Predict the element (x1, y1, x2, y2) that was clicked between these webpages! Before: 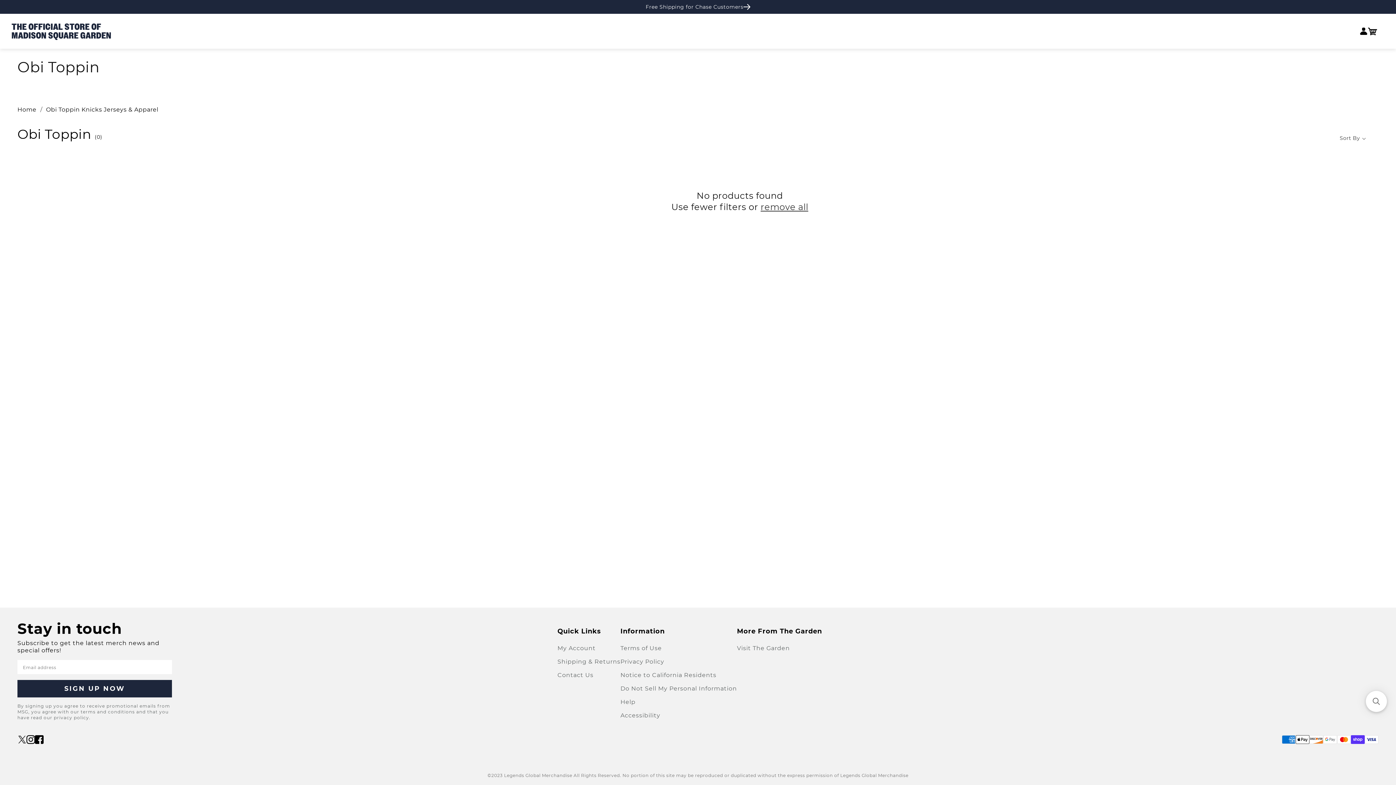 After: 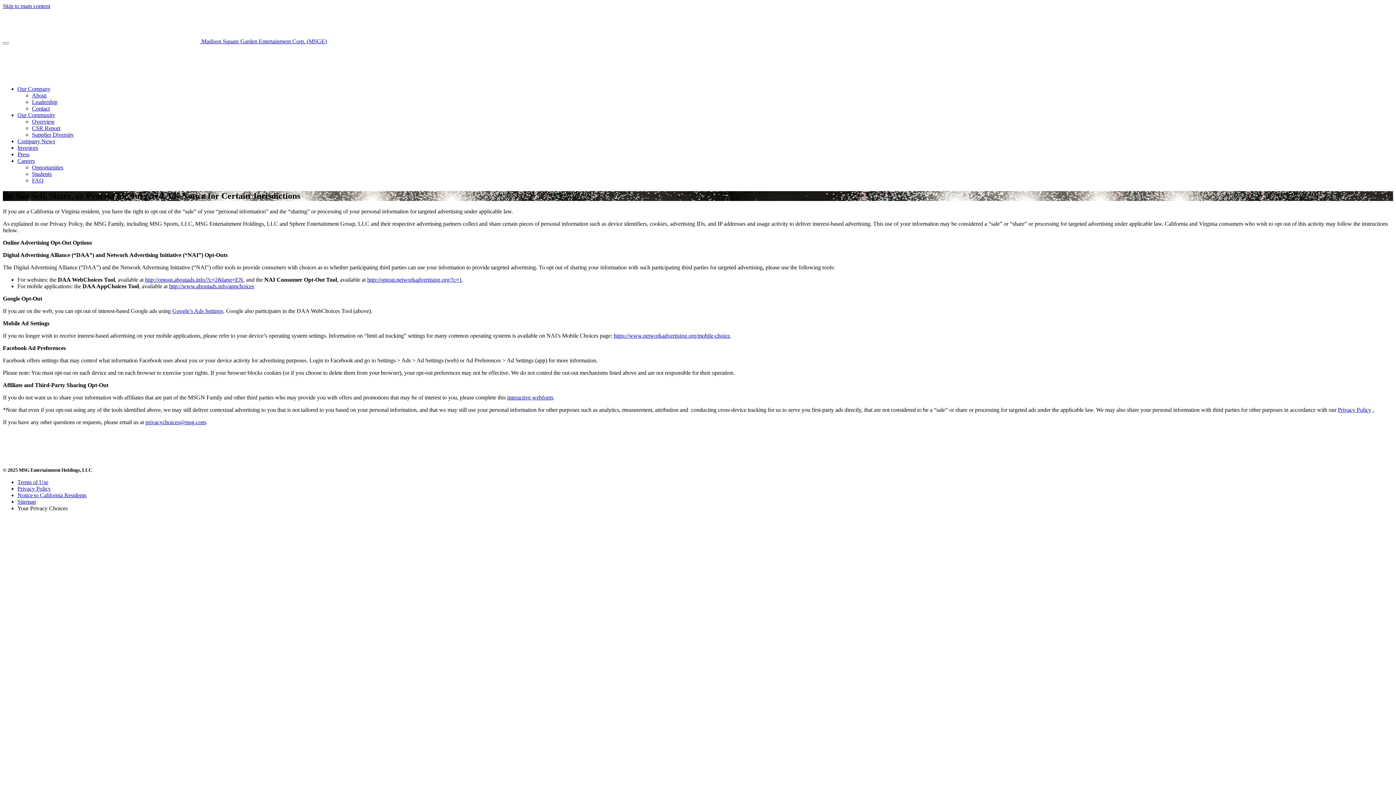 Action: label: Do Not Sell My Personal Information bbox: (620, 684, 737, 695)